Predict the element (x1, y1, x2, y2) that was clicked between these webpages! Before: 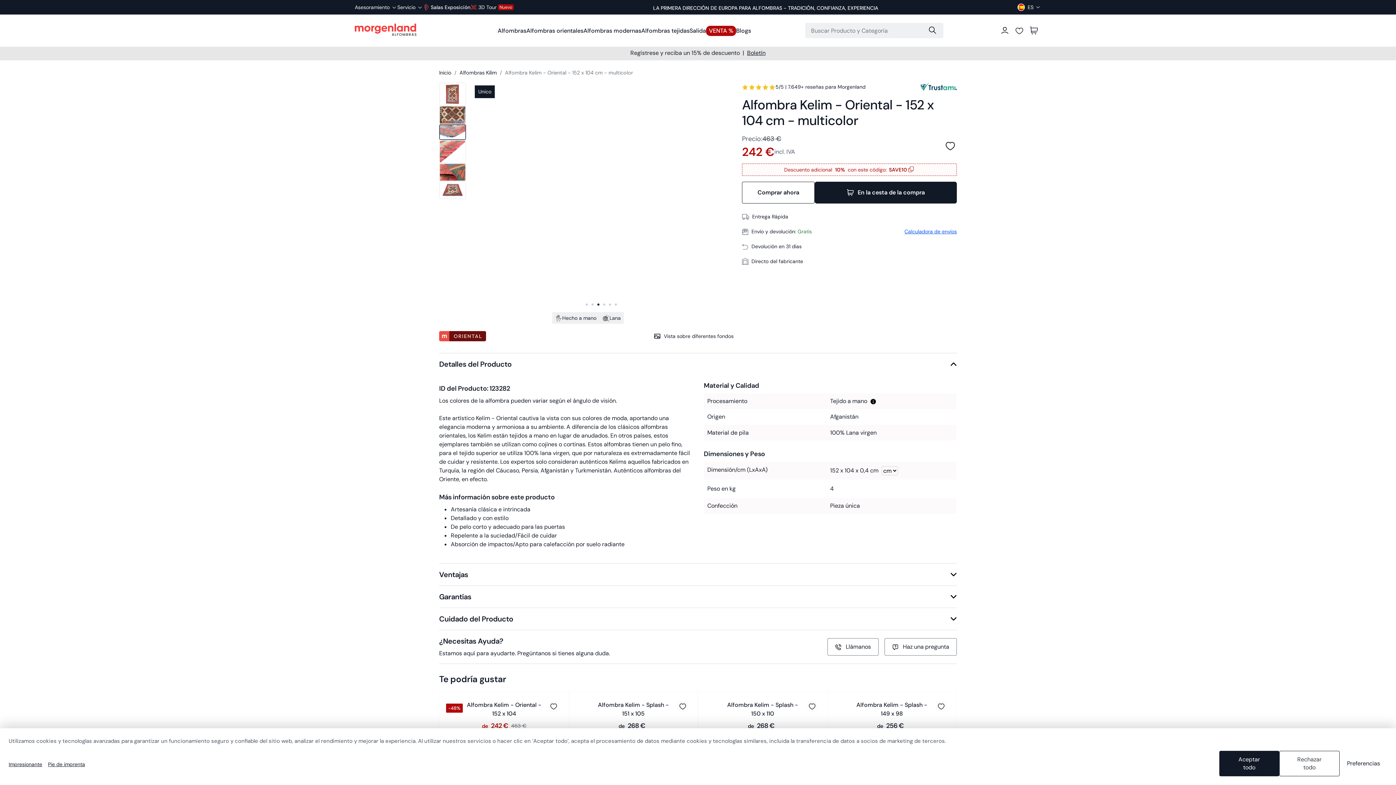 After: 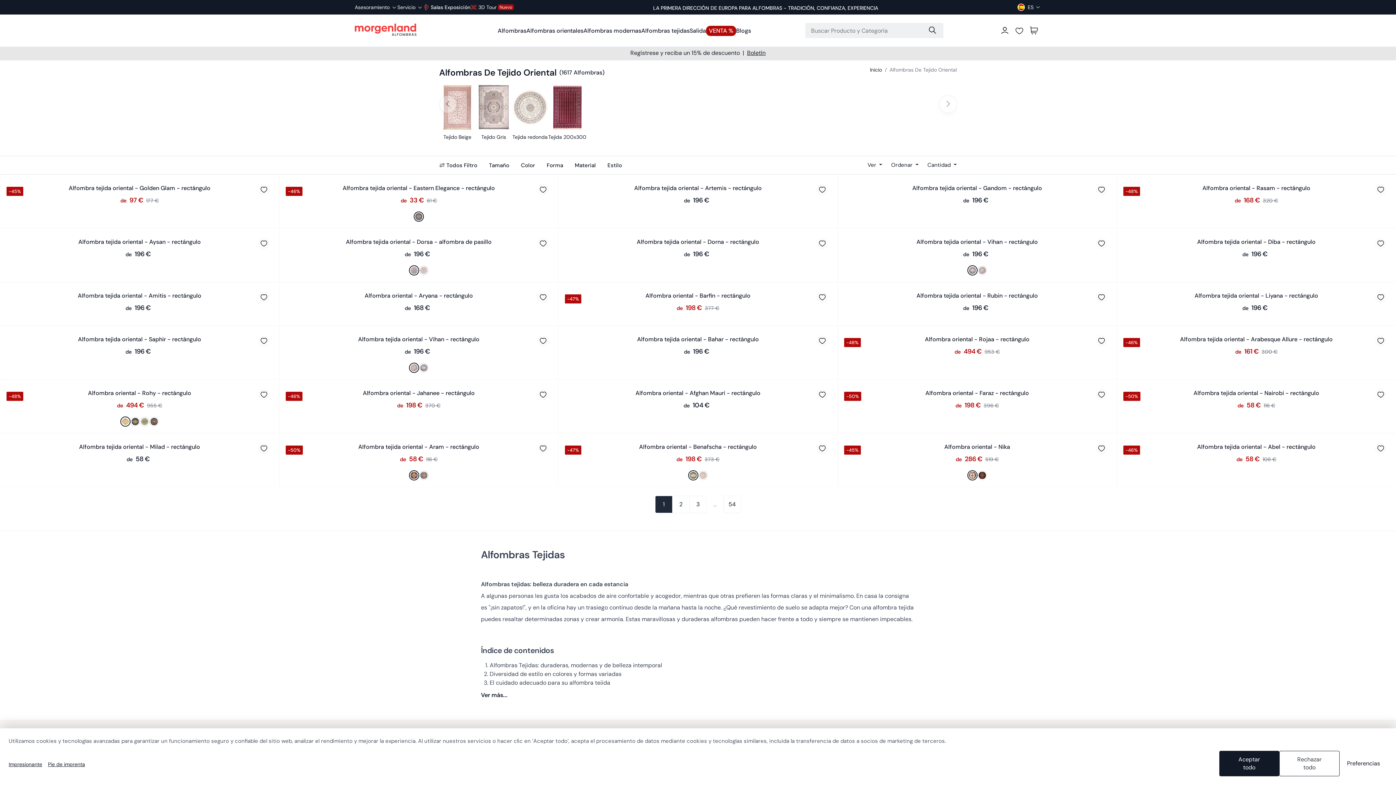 Action: label: Alfombras tejidas bbox: (641, 23, 689, 38)